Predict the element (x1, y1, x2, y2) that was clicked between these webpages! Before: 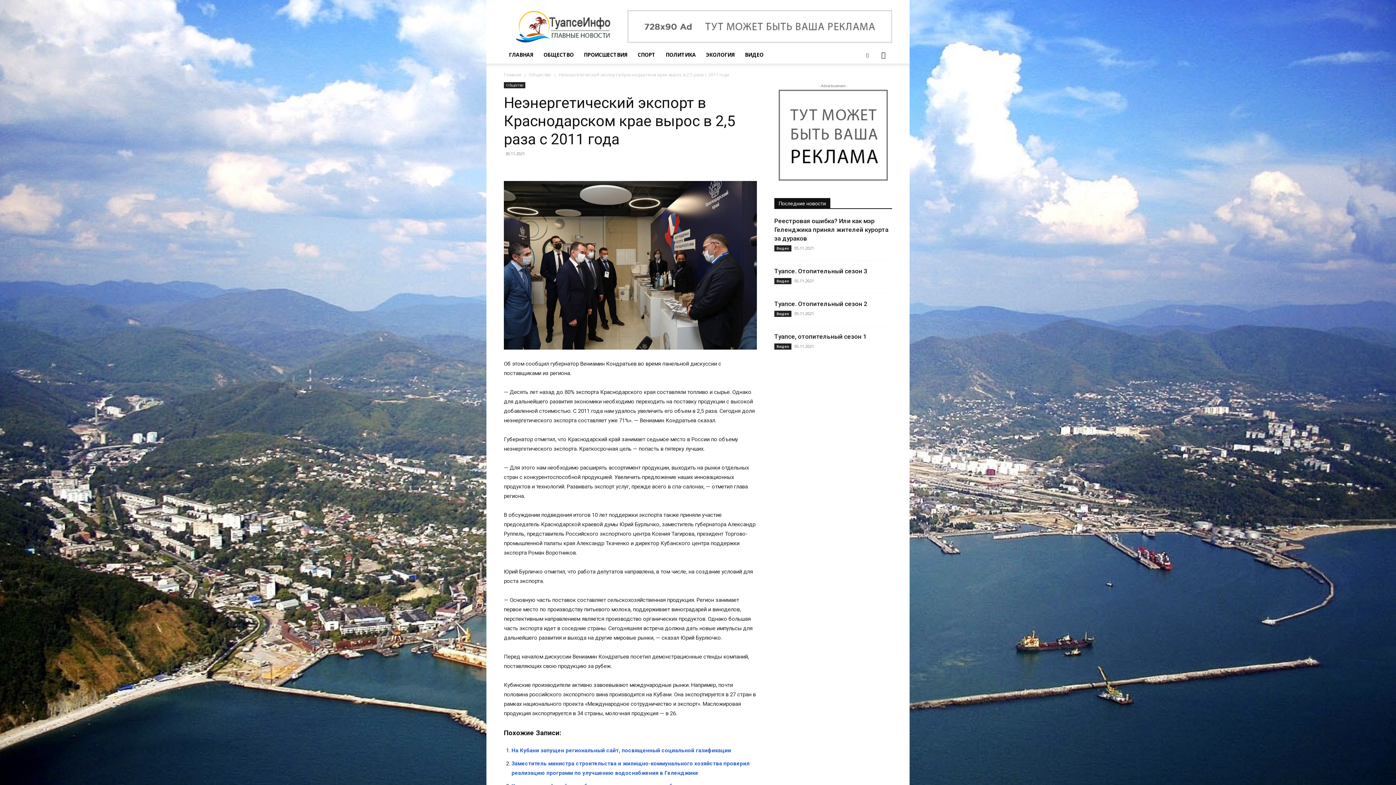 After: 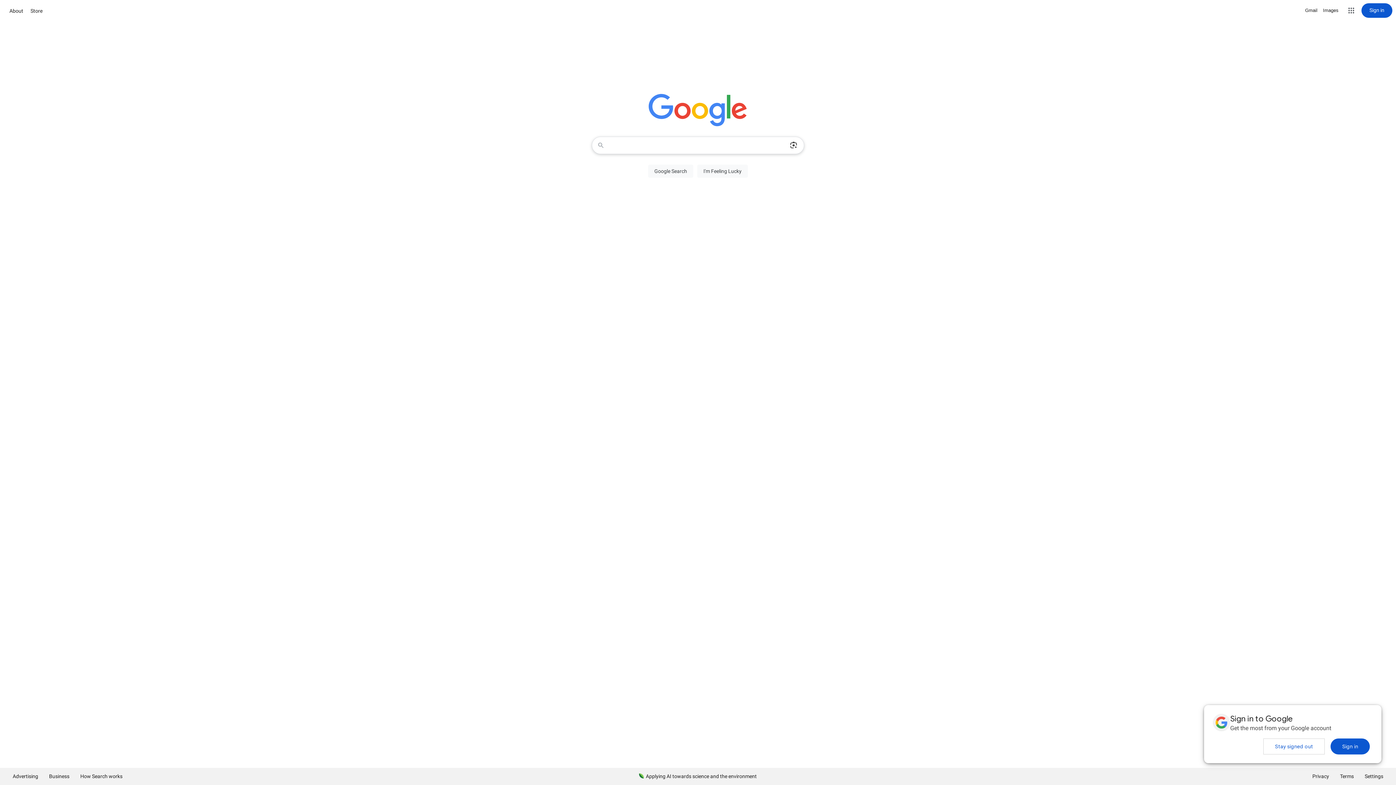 Action: bbox: (778, 89, 888, 180)